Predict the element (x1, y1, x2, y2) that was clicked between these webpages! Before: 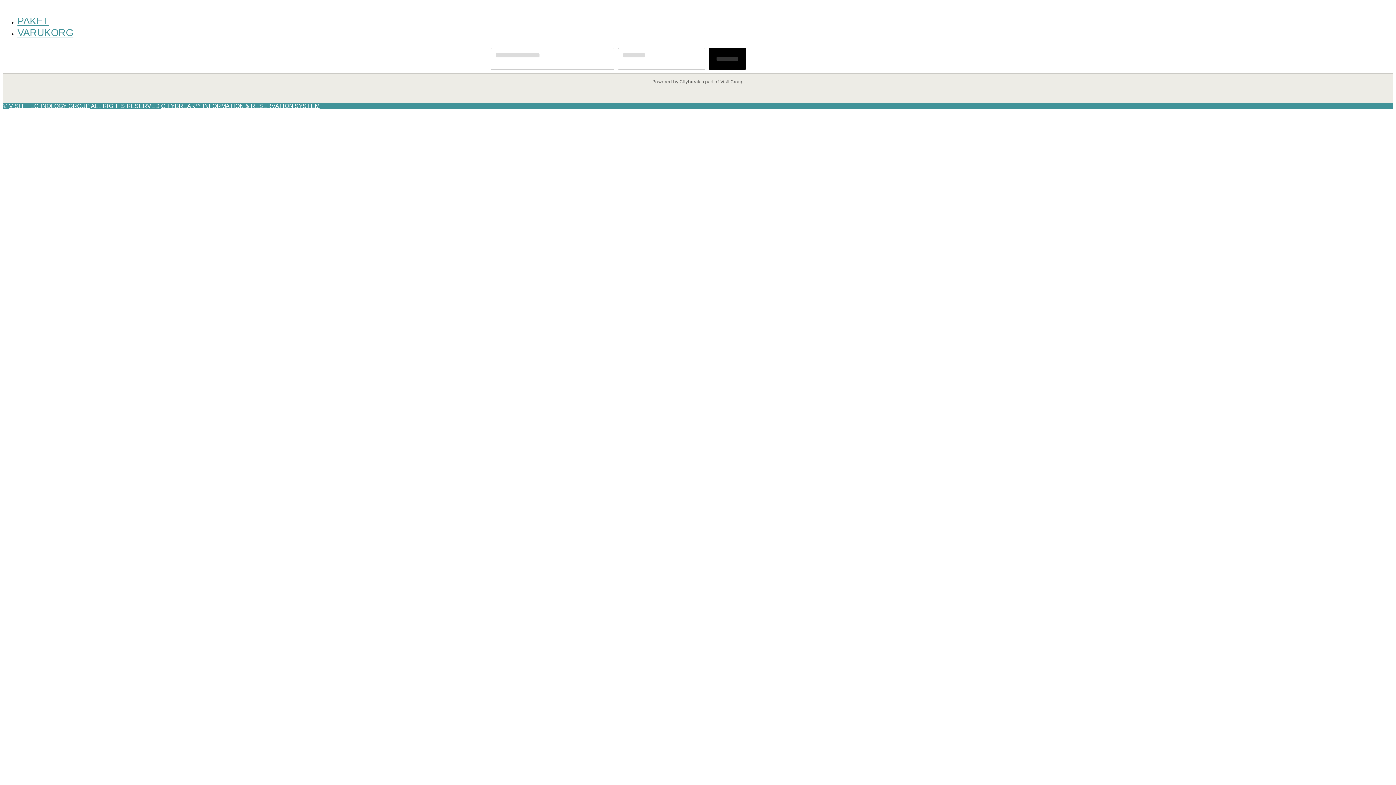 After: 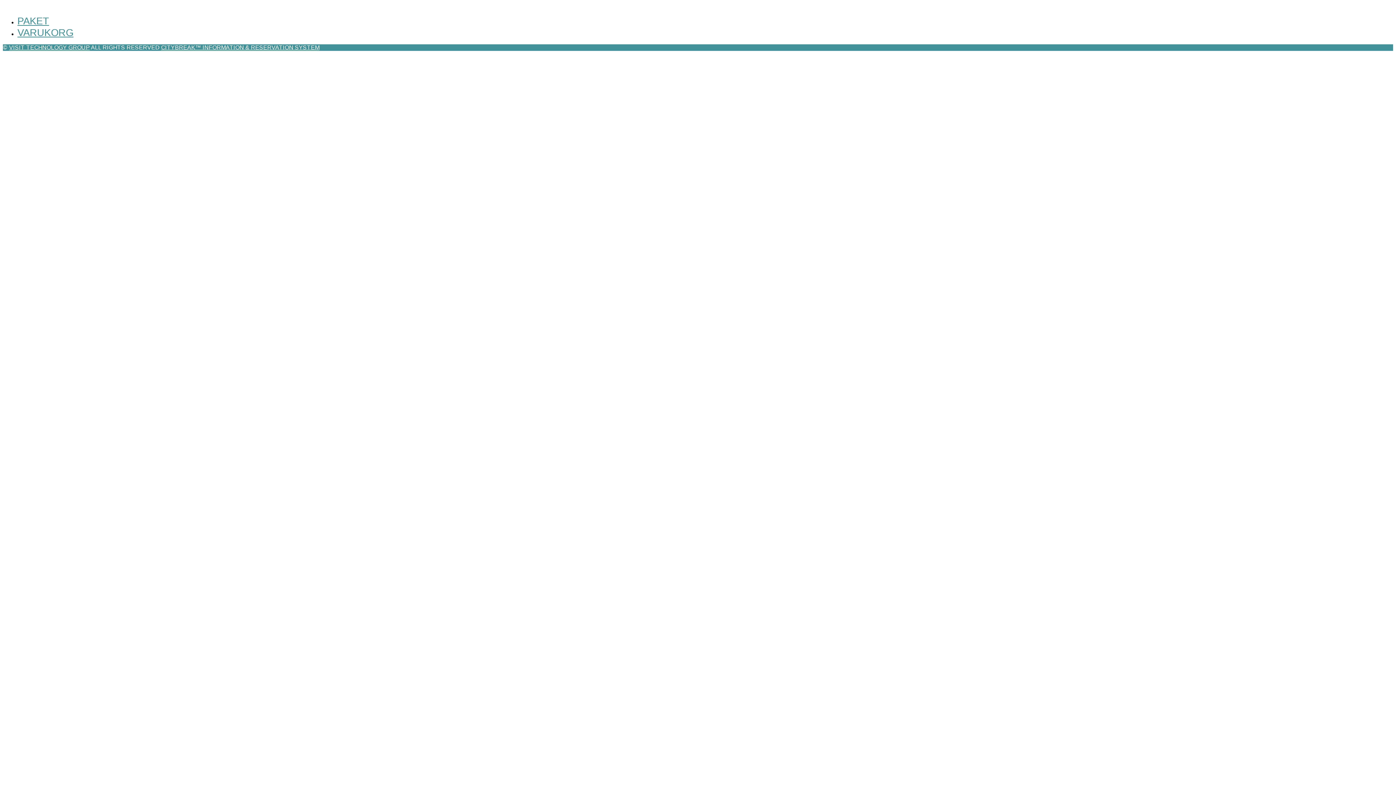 Action: bbox: (17, 26, 73, 38) label: VARUKORG